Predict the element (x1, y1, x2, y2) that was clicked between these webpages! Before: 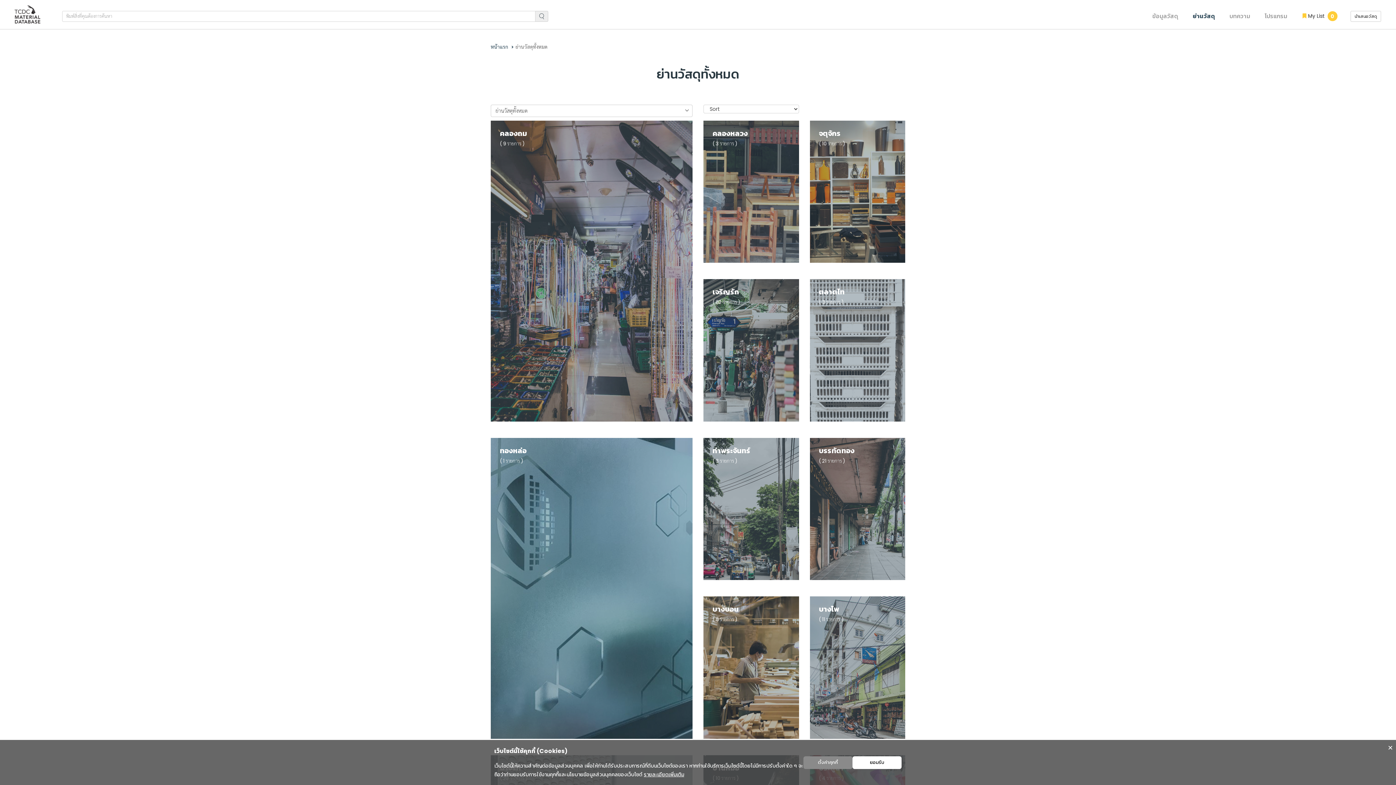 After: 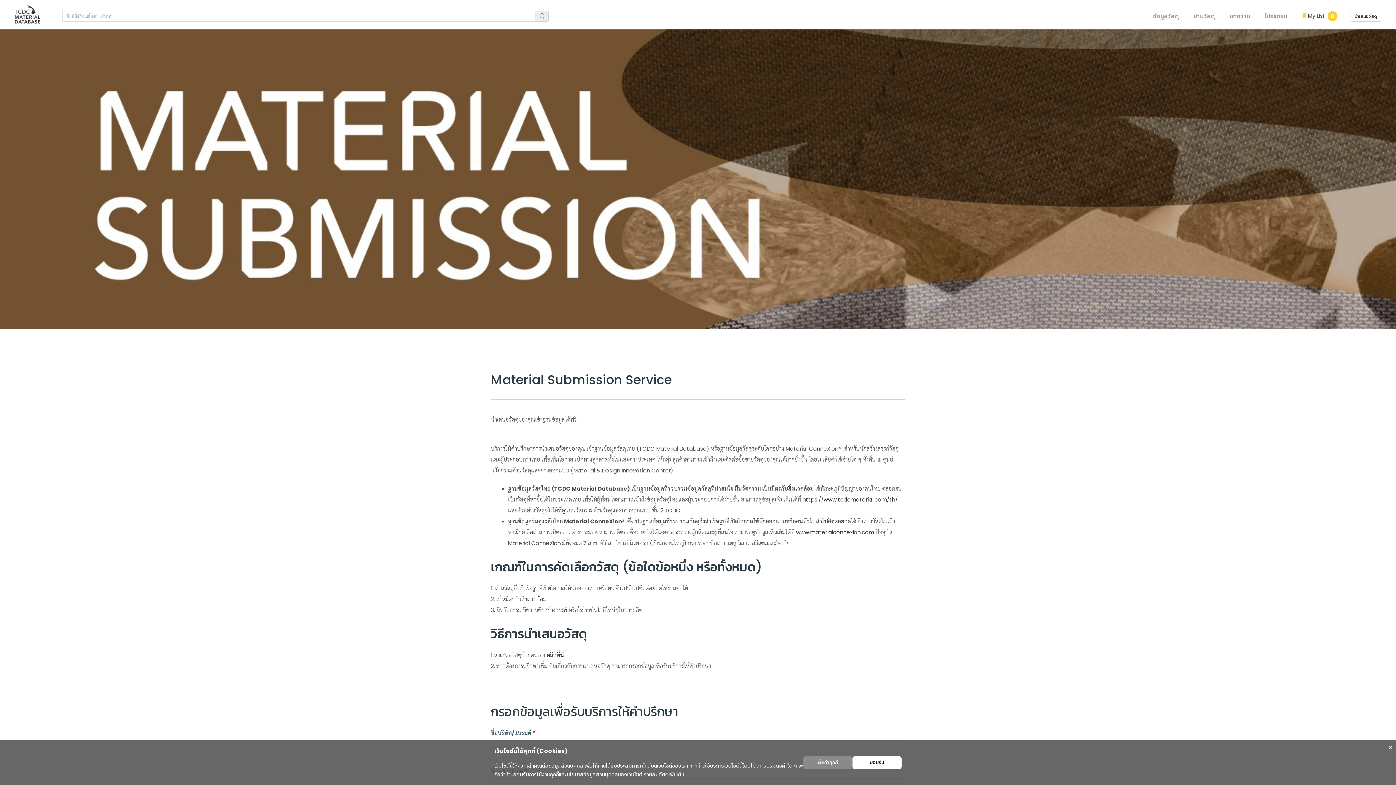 Action: bbox: (1350, 10, 1381, 21) label: นำเสนอวัสดุ